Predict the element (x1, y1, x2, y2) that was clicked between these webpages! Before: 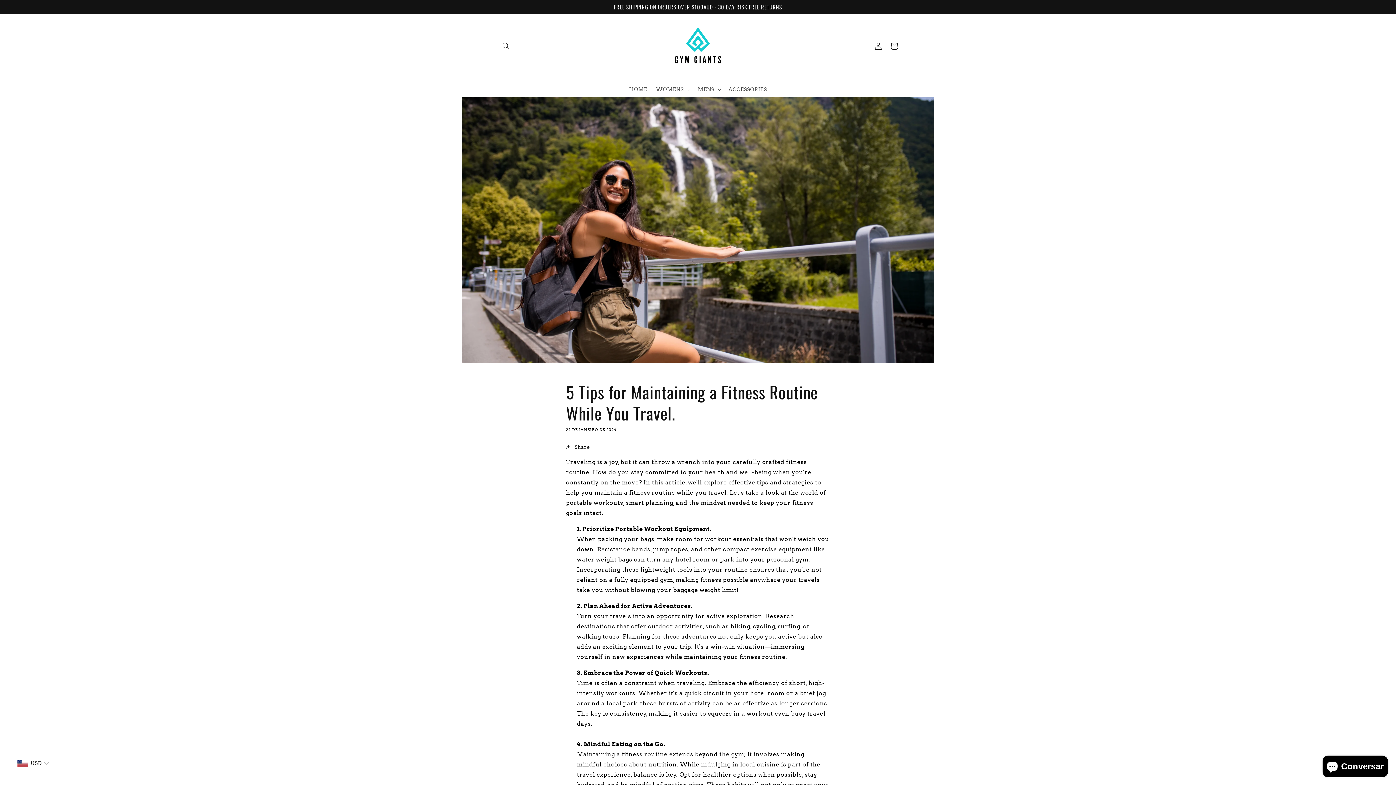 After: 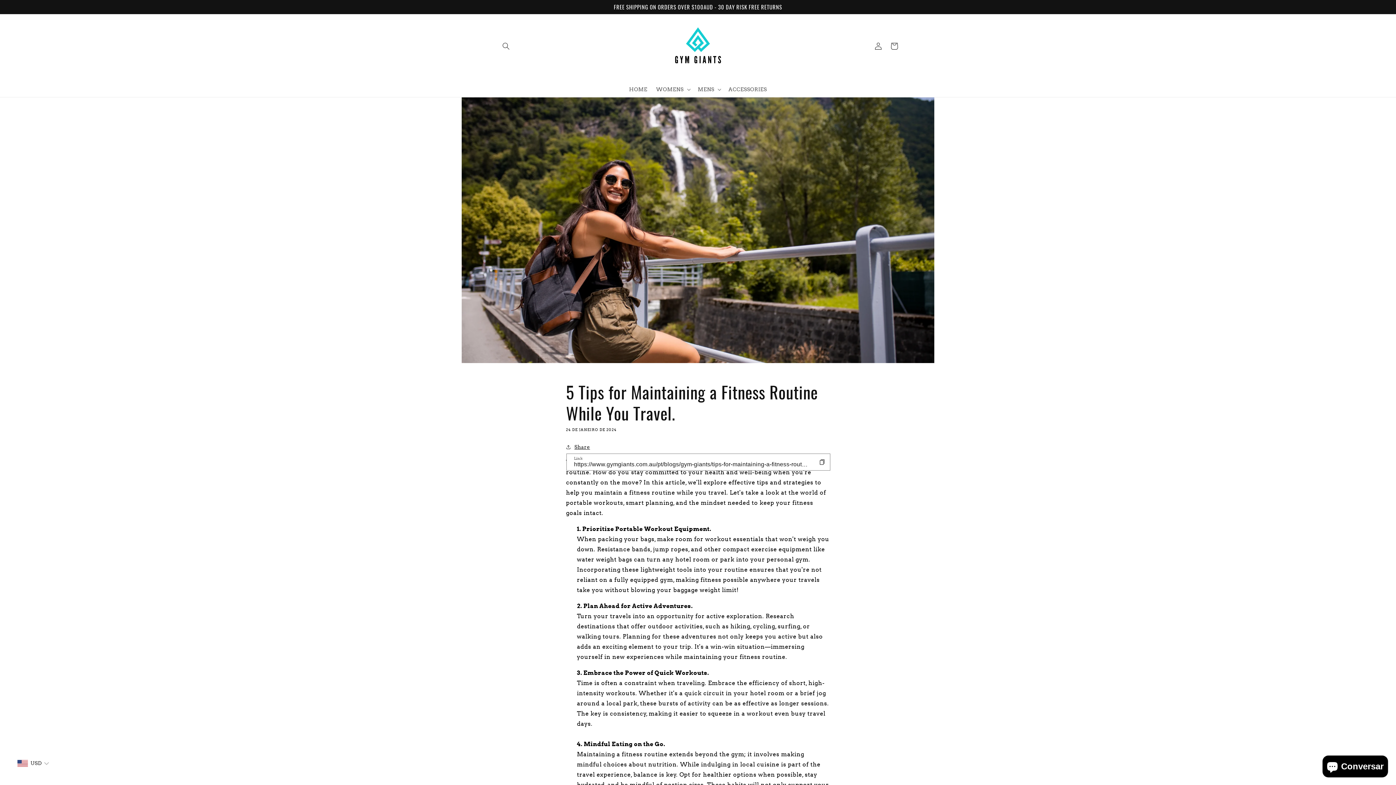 Action: label: Share bbox: (566, 442, 590, 451)